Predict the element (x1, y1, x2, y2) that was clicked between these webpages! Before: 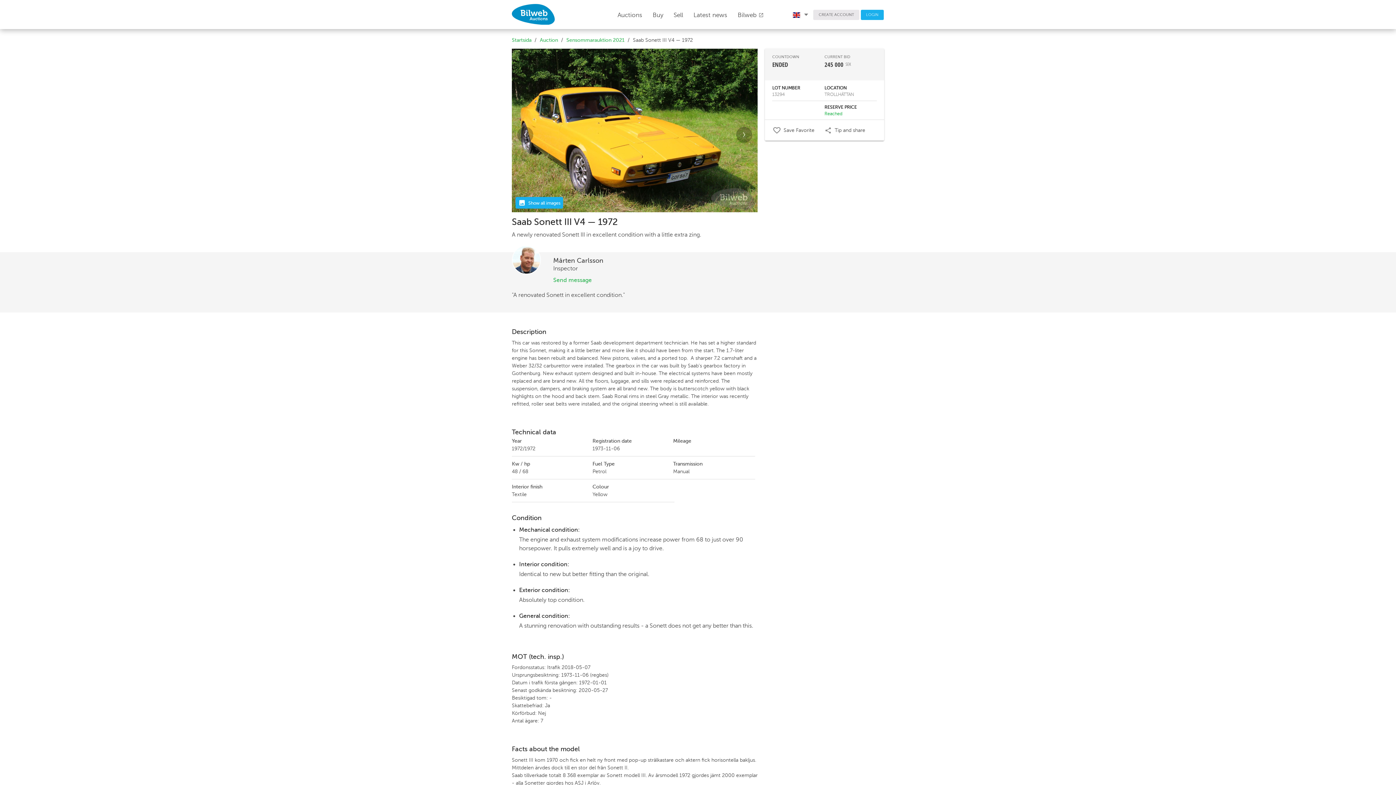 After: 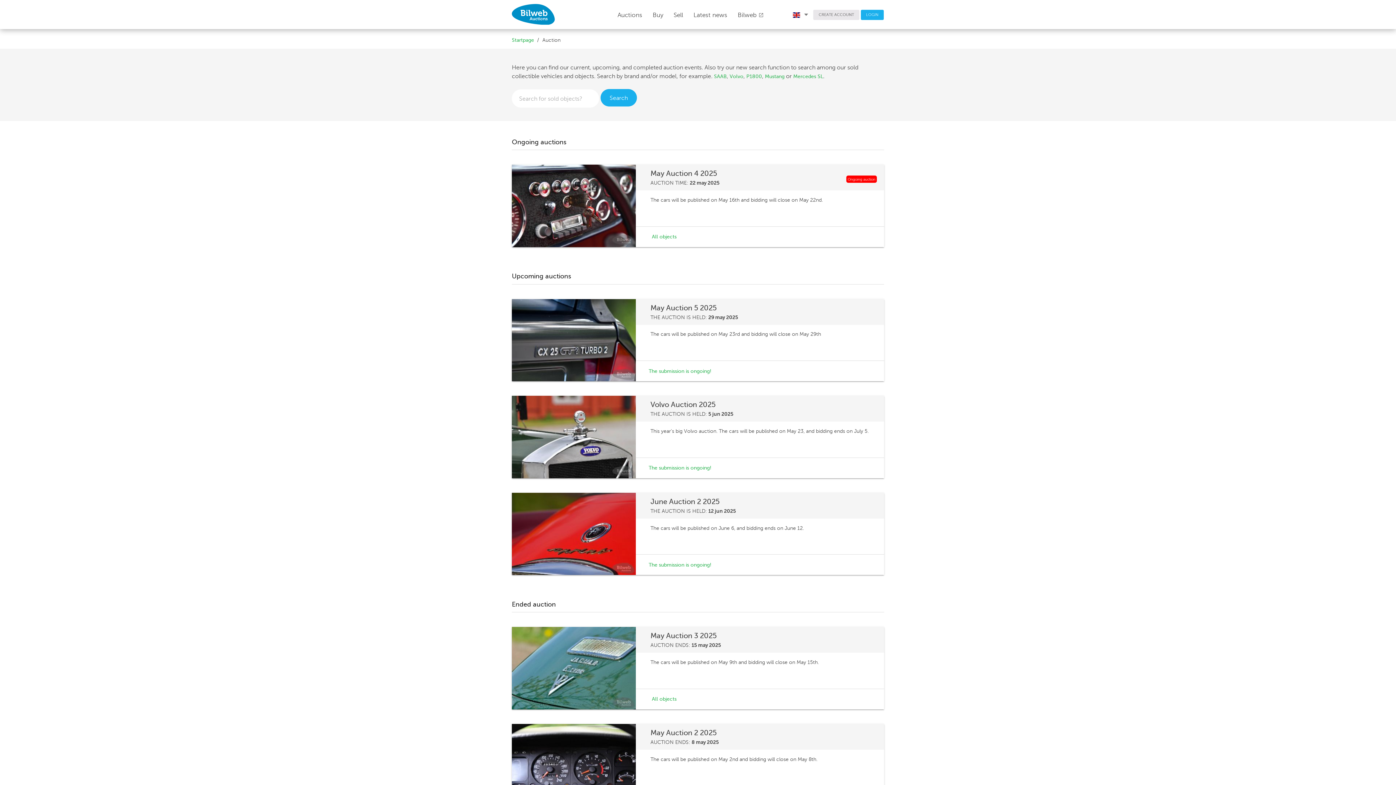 Action: label: Auctions bbox: (613, 6, 646, 23)